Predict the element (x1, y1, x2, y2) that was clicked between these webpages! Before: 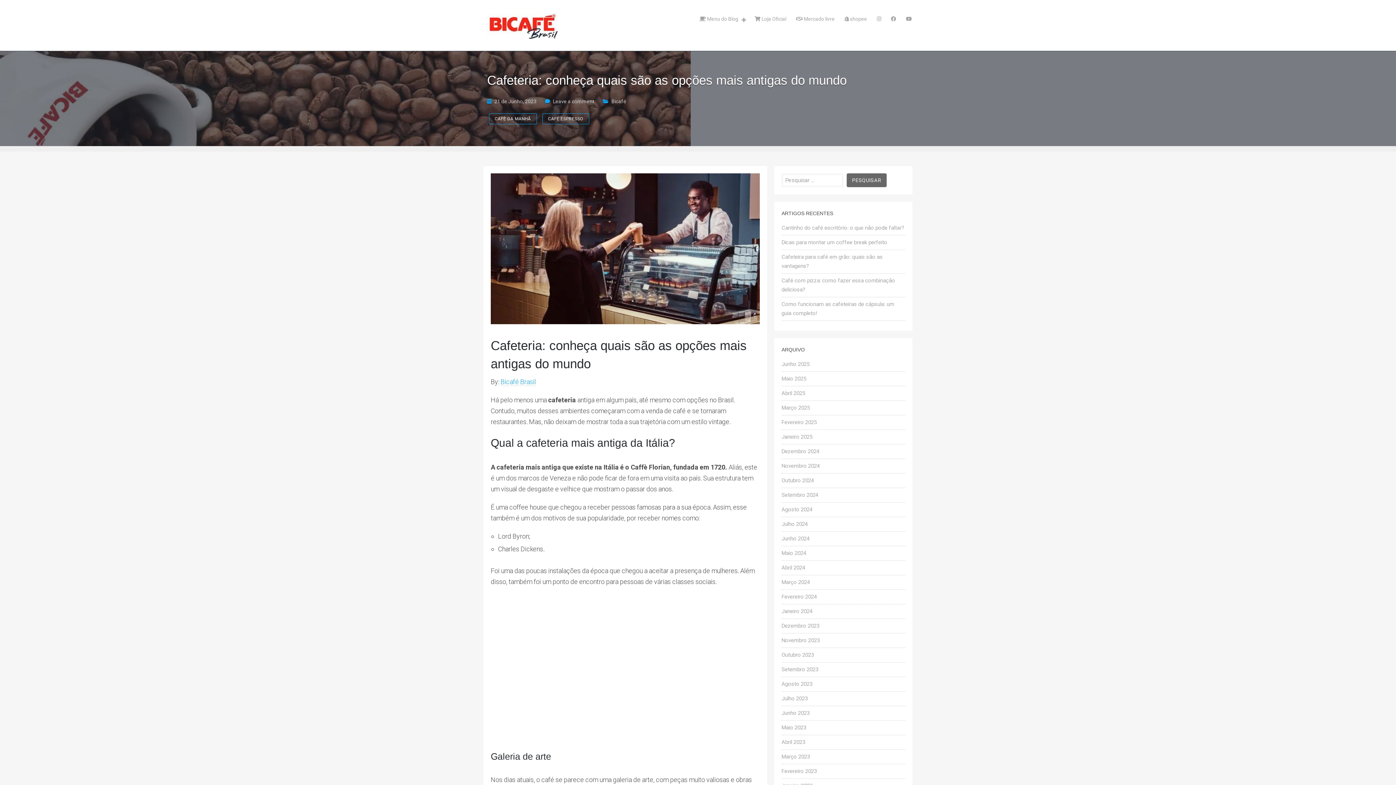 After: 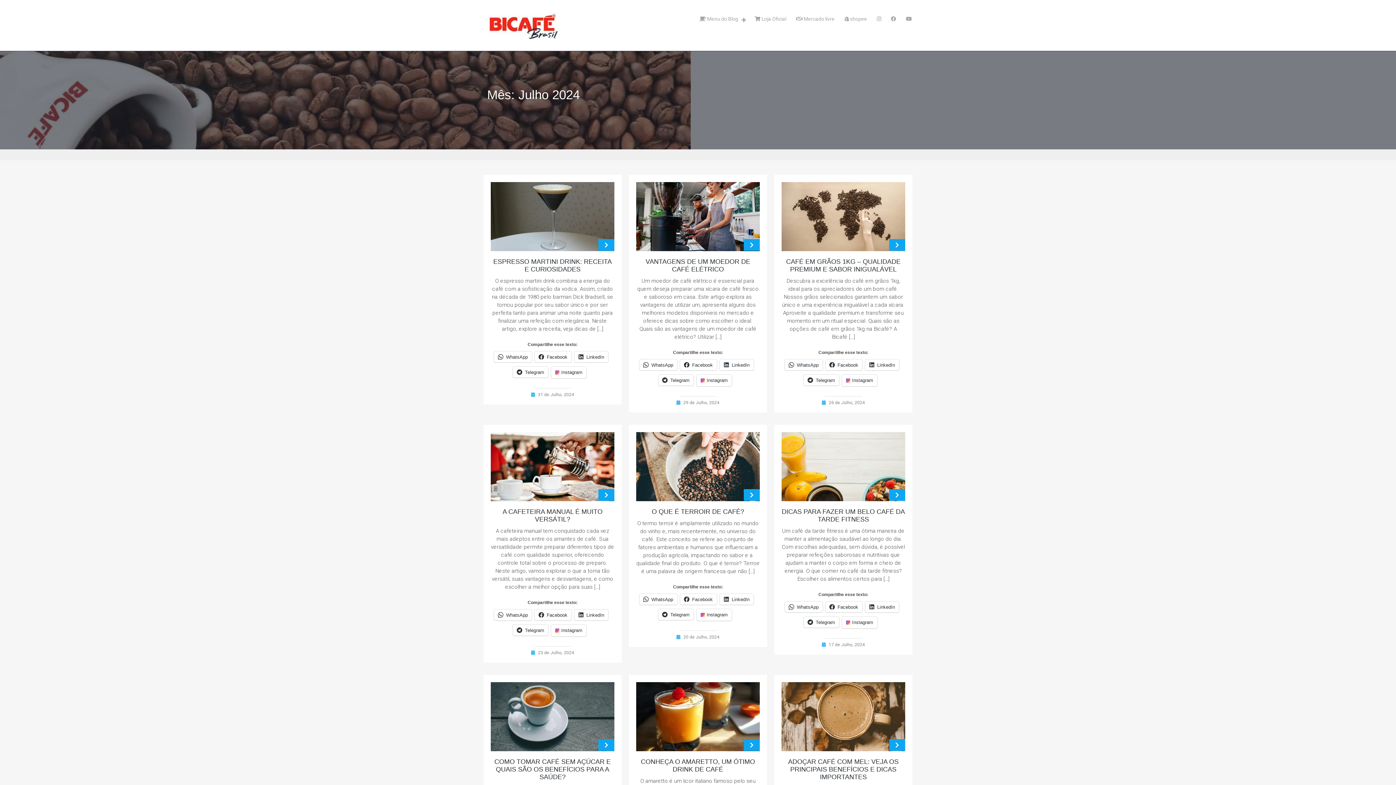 Action: bbox: (781, 521, 807, 527) label: Julho 2024